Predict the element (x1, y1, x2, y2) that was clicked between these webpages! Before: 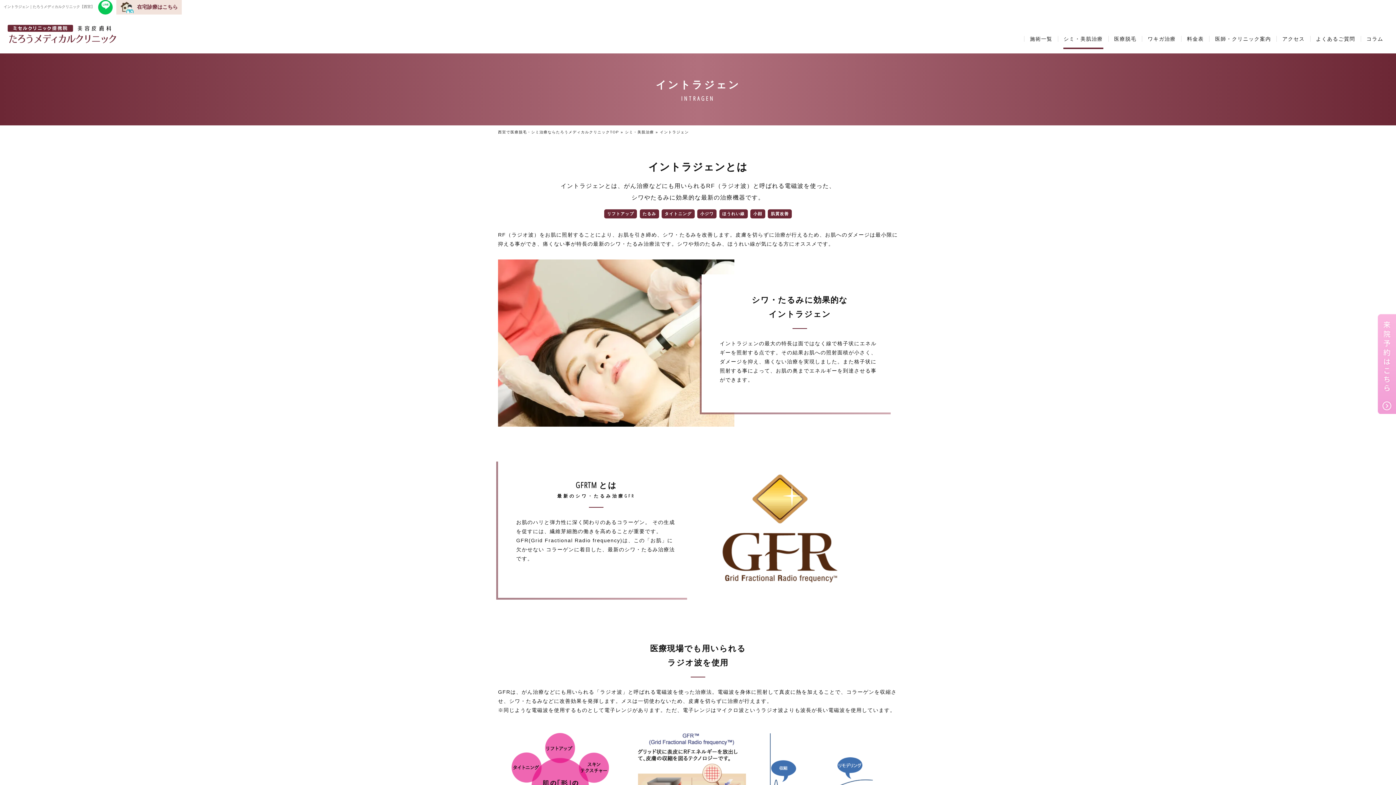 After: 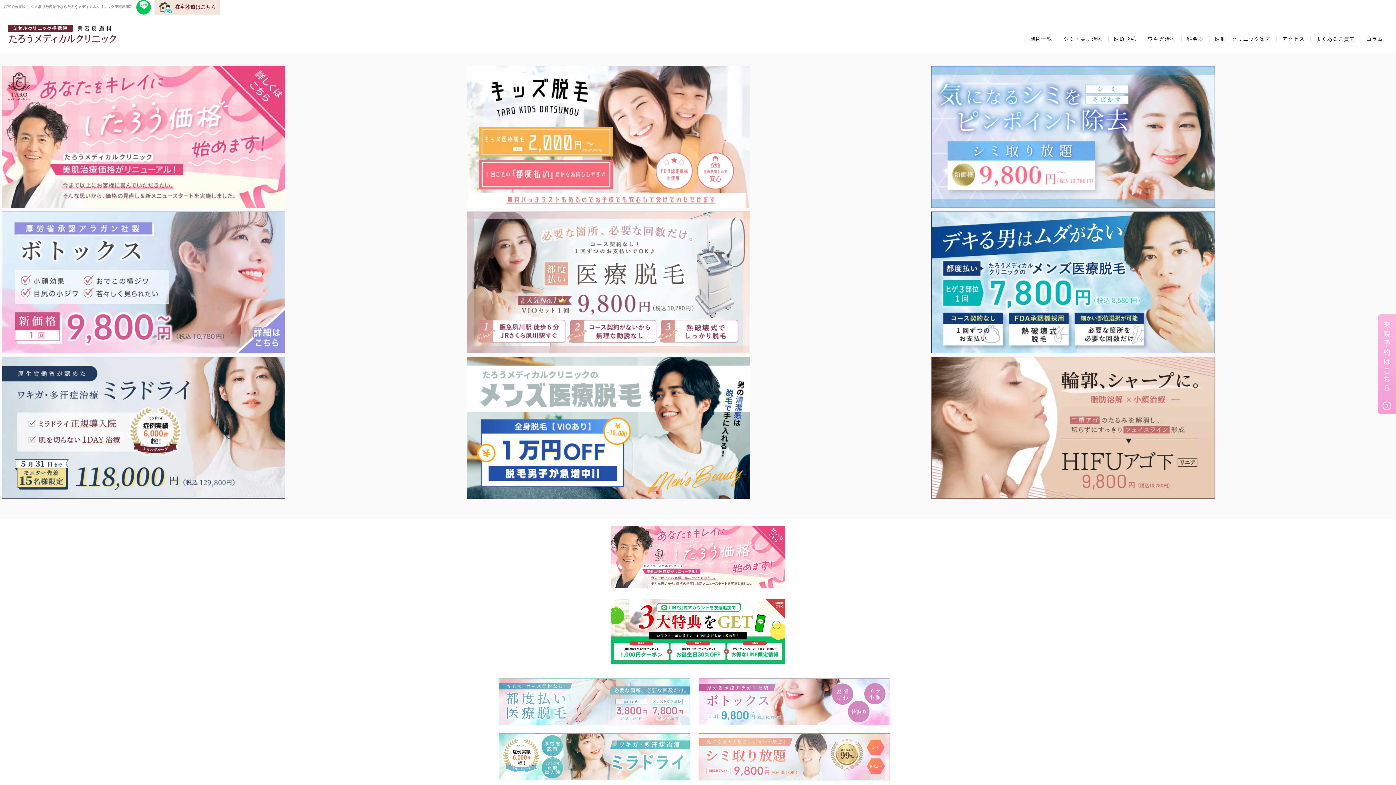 Action: label: 西宮で医療脱毛・シミ治療ならたろうメディカルクリニックTOP bbox: (498, 130, 619, 134)